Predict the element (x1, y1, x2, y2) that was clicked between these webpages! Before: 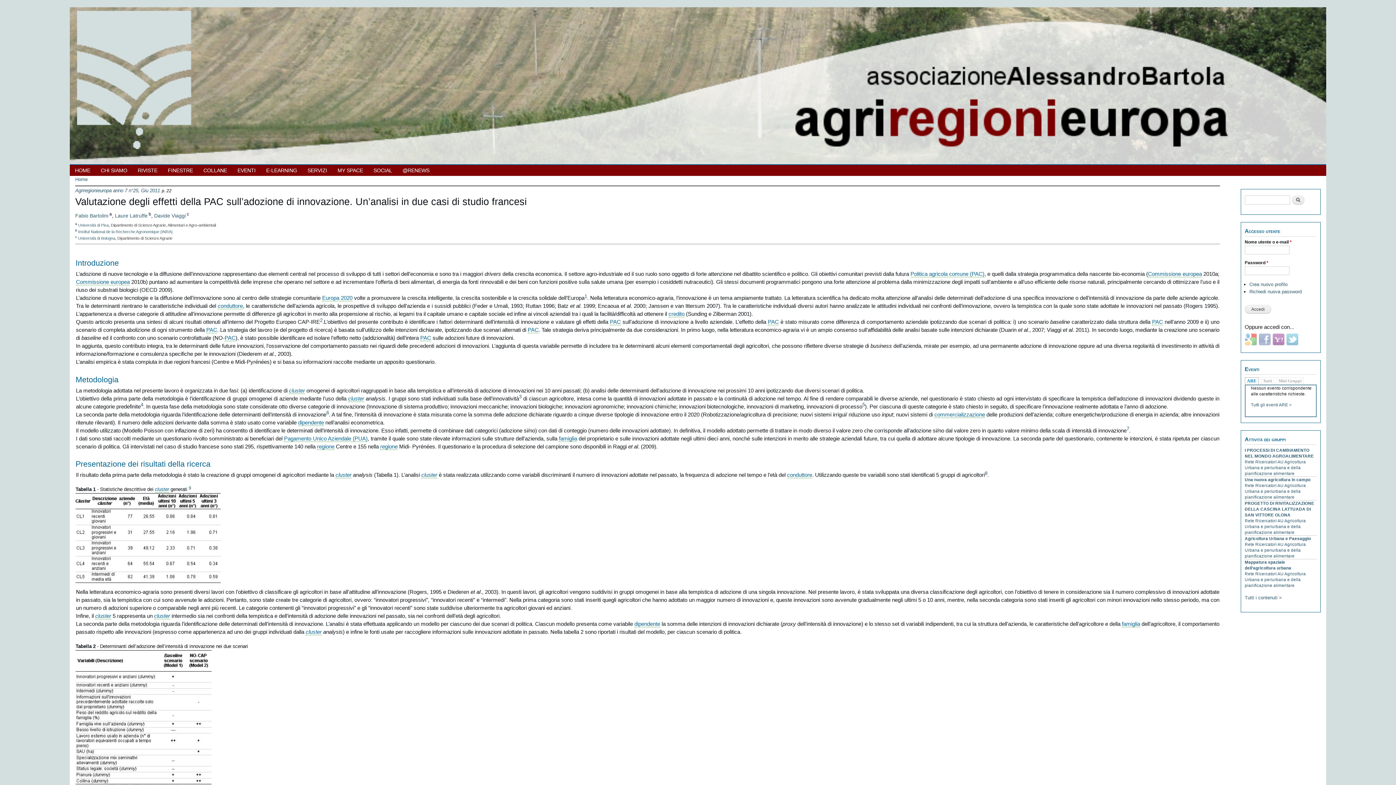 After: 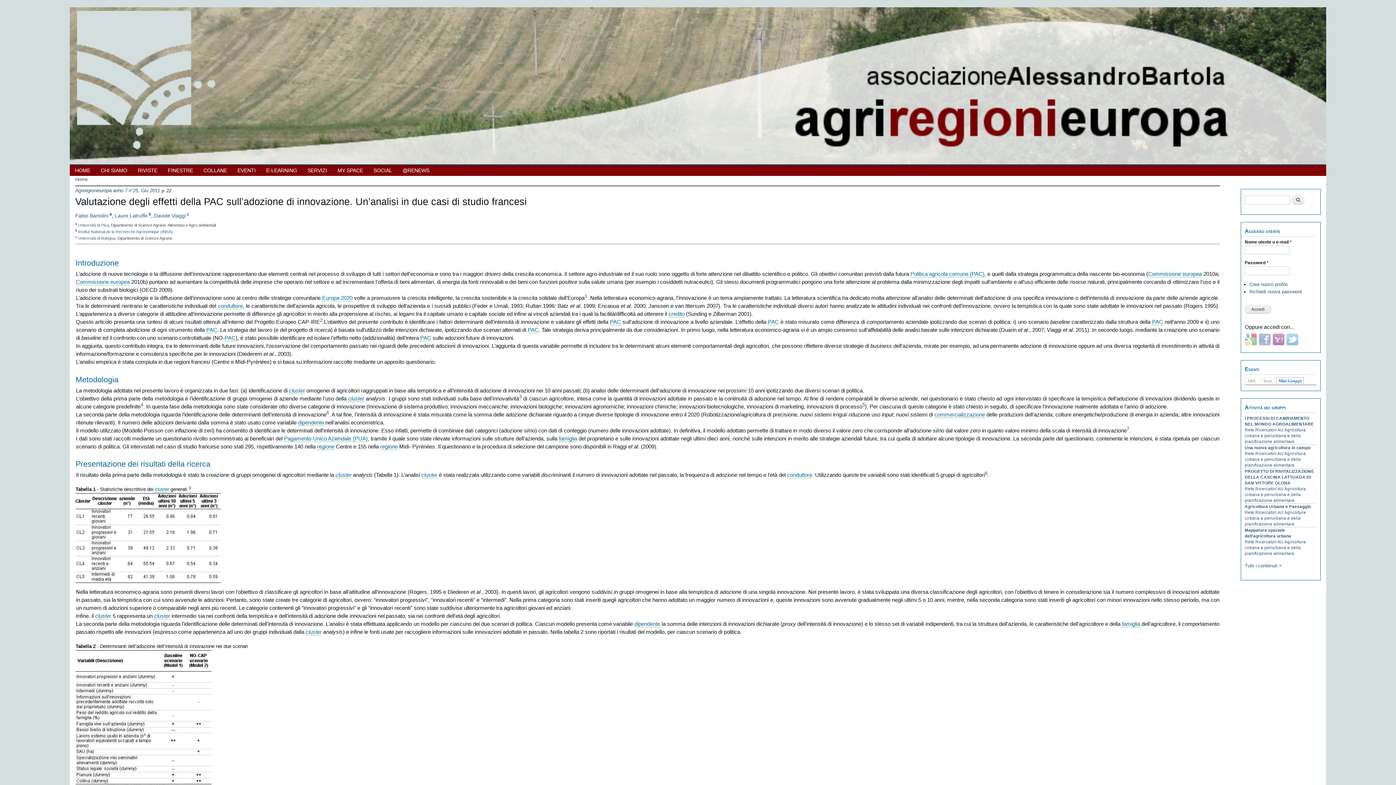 Action: label: Miei Gruppi bbox: (1278, 378, 1301, 383)